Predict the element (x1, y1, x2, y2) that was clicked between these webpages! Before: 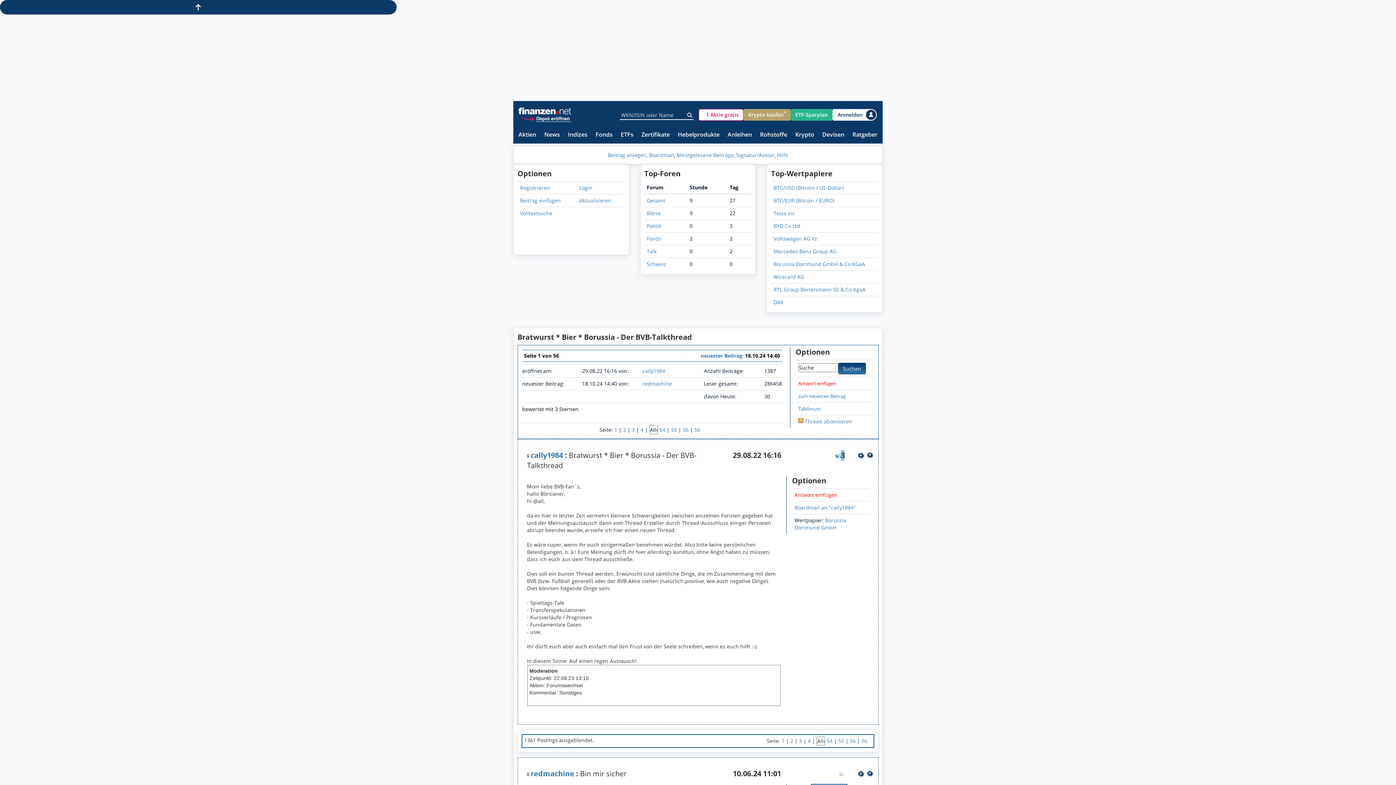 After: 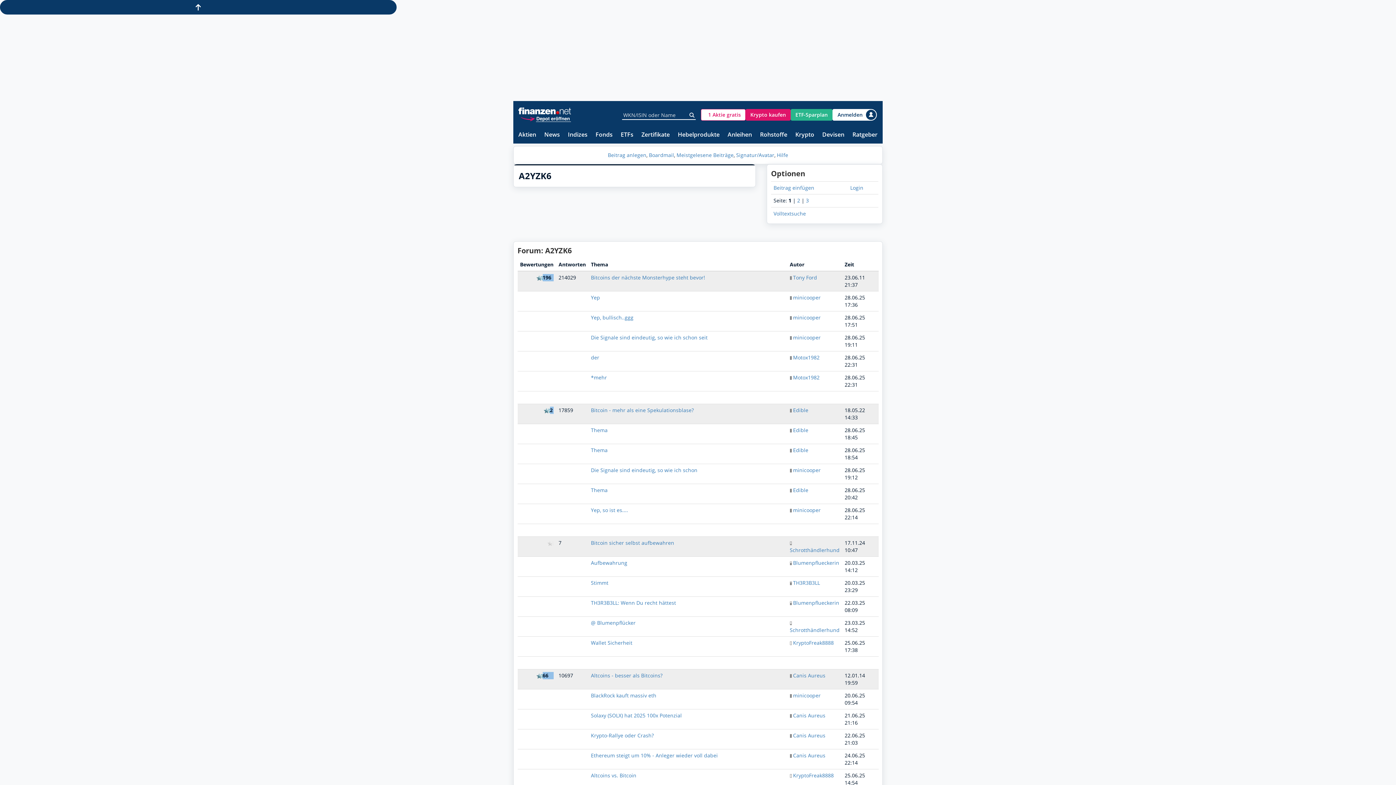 Action: label: BTC/EUR (Bitcoin / EURO) bbox: (773, 196, 834, 203)